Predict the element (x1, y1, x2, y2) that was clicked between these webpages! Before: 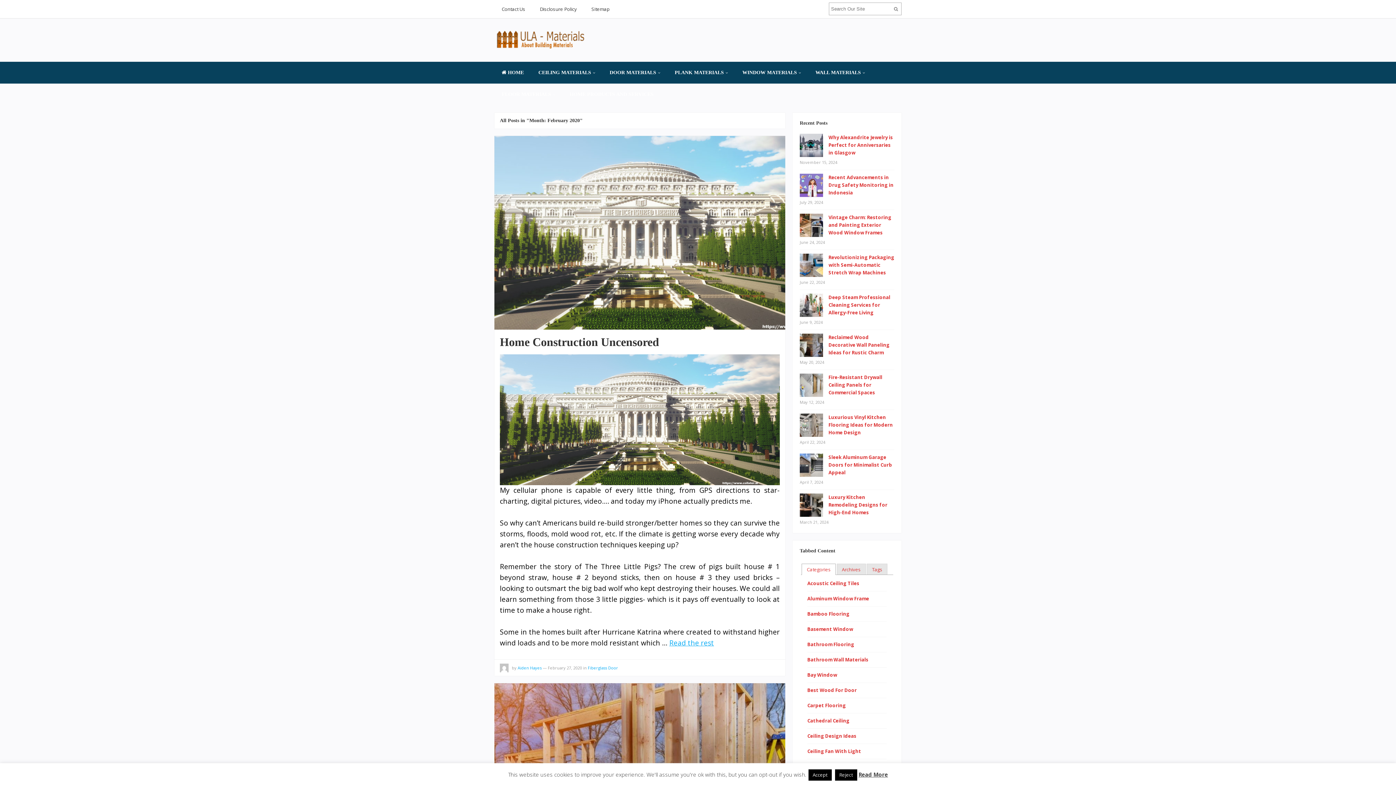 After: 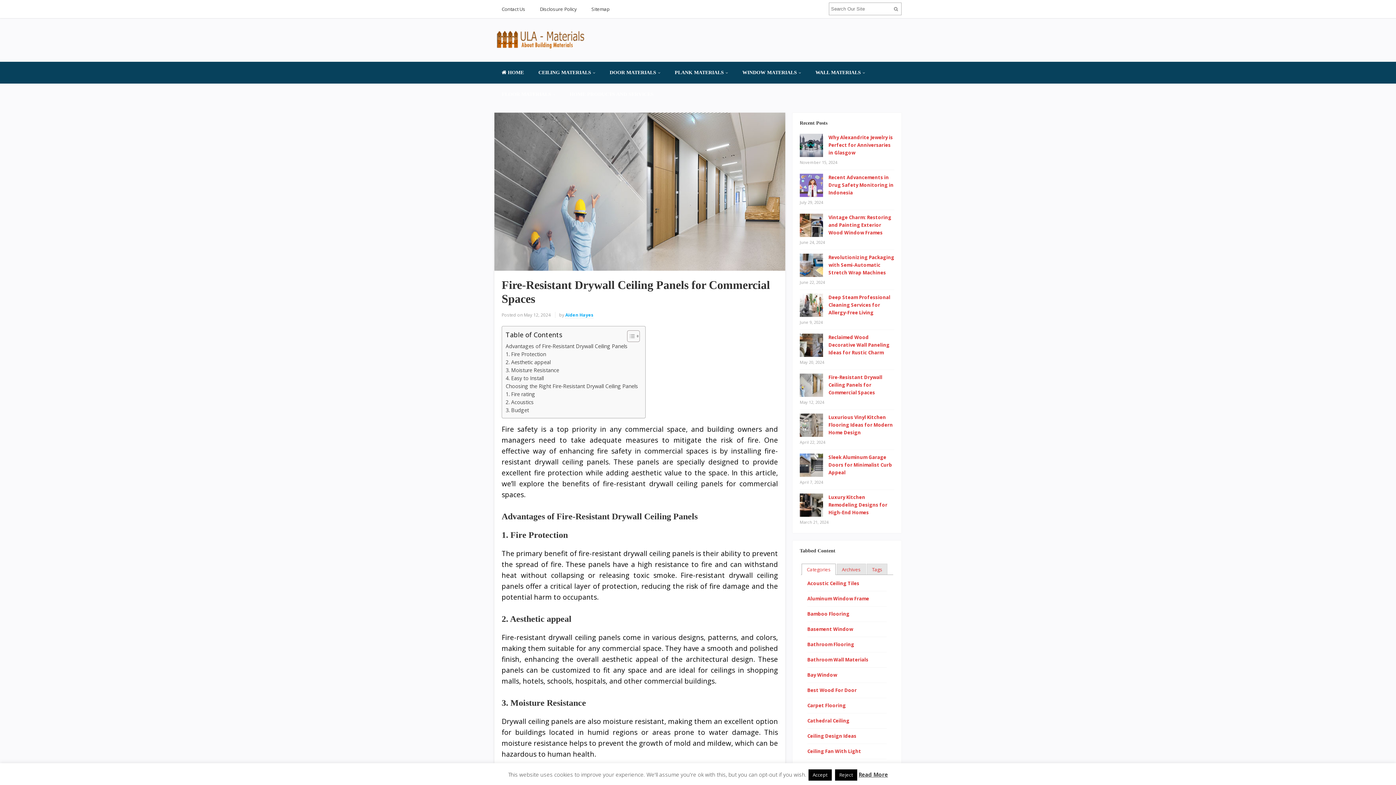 Action: label: Fire-Resistant Drywall Ceiling Panels for Commercial Spaces bbox: (828, 374, 882, 396)